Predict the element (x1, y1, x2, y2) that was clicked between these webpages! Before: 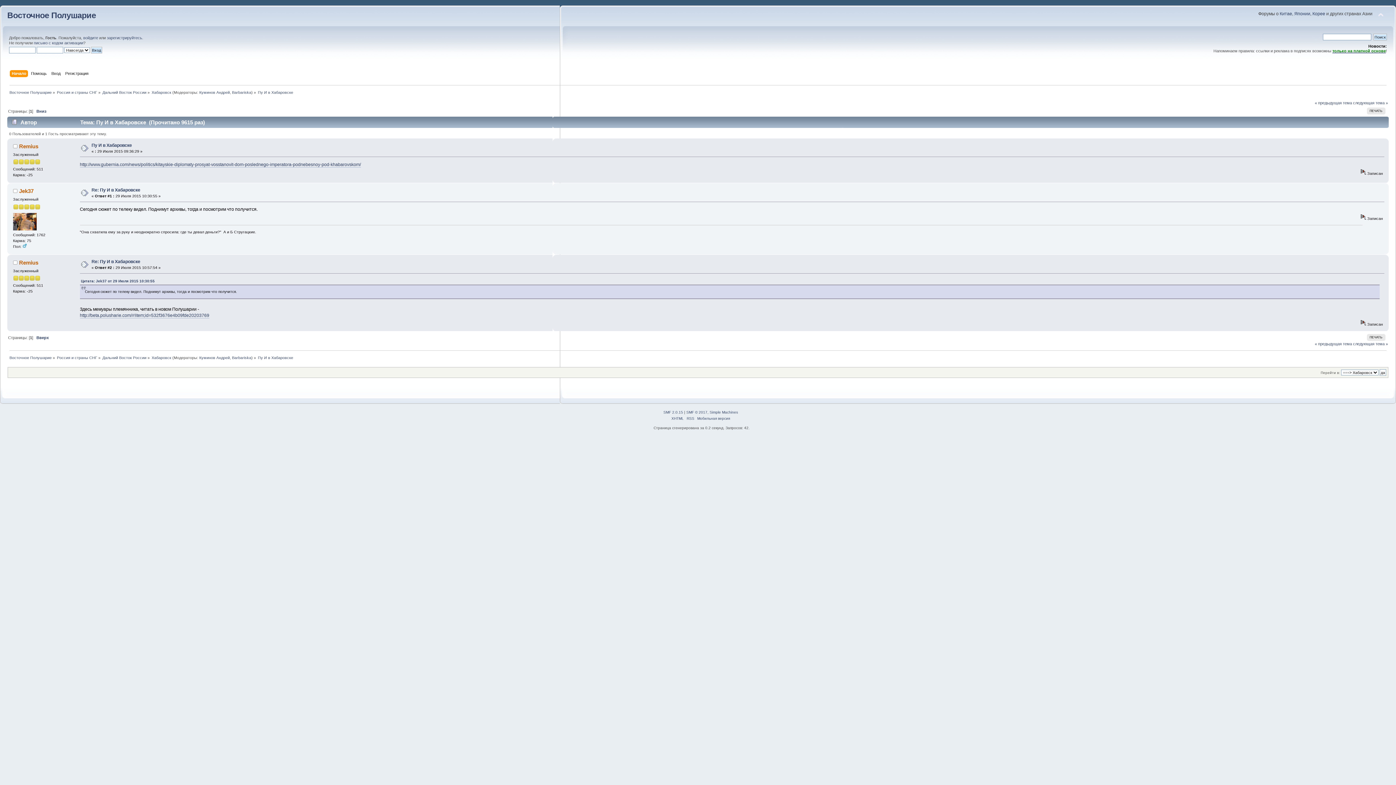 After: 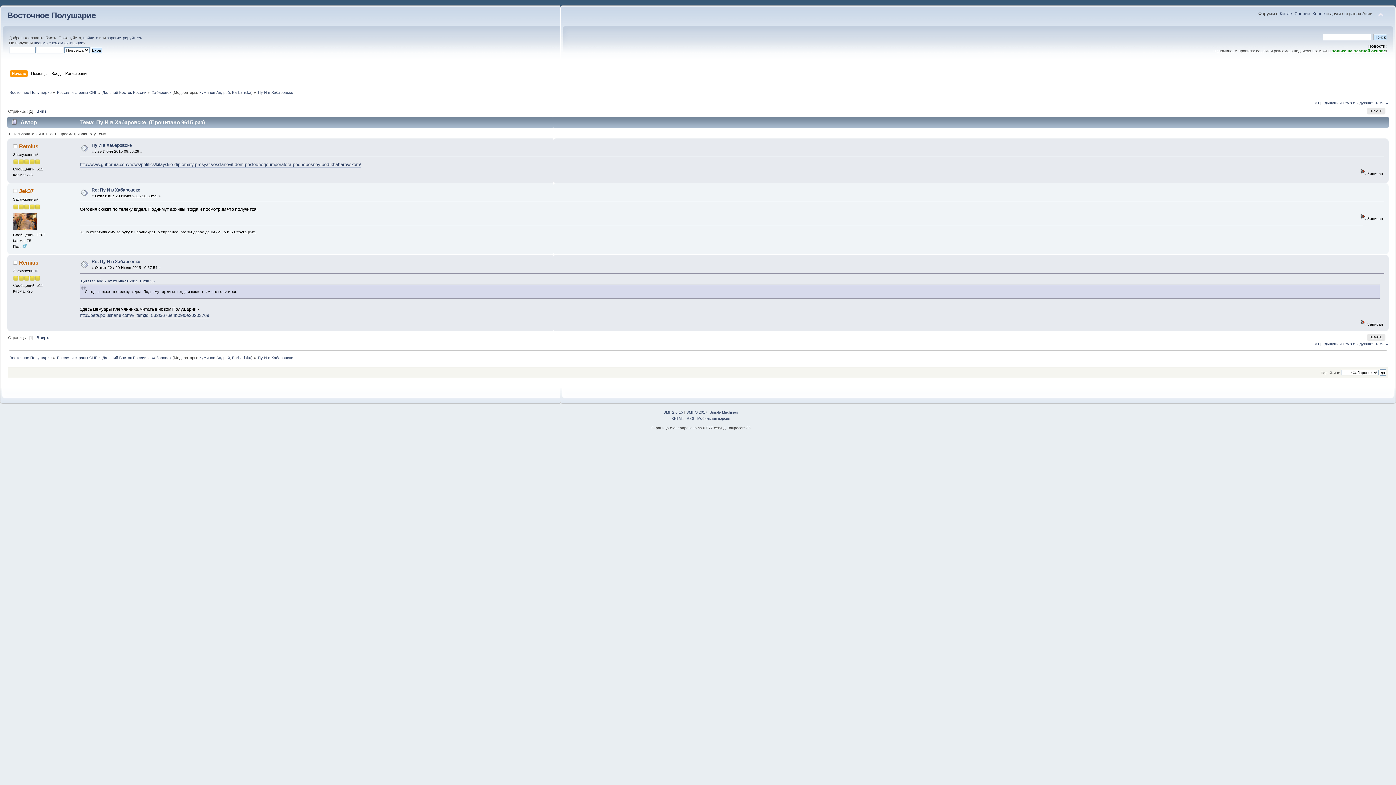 Action: bbox: (91, 259, 140, 264) label: Re: Пу И в Хабаровске